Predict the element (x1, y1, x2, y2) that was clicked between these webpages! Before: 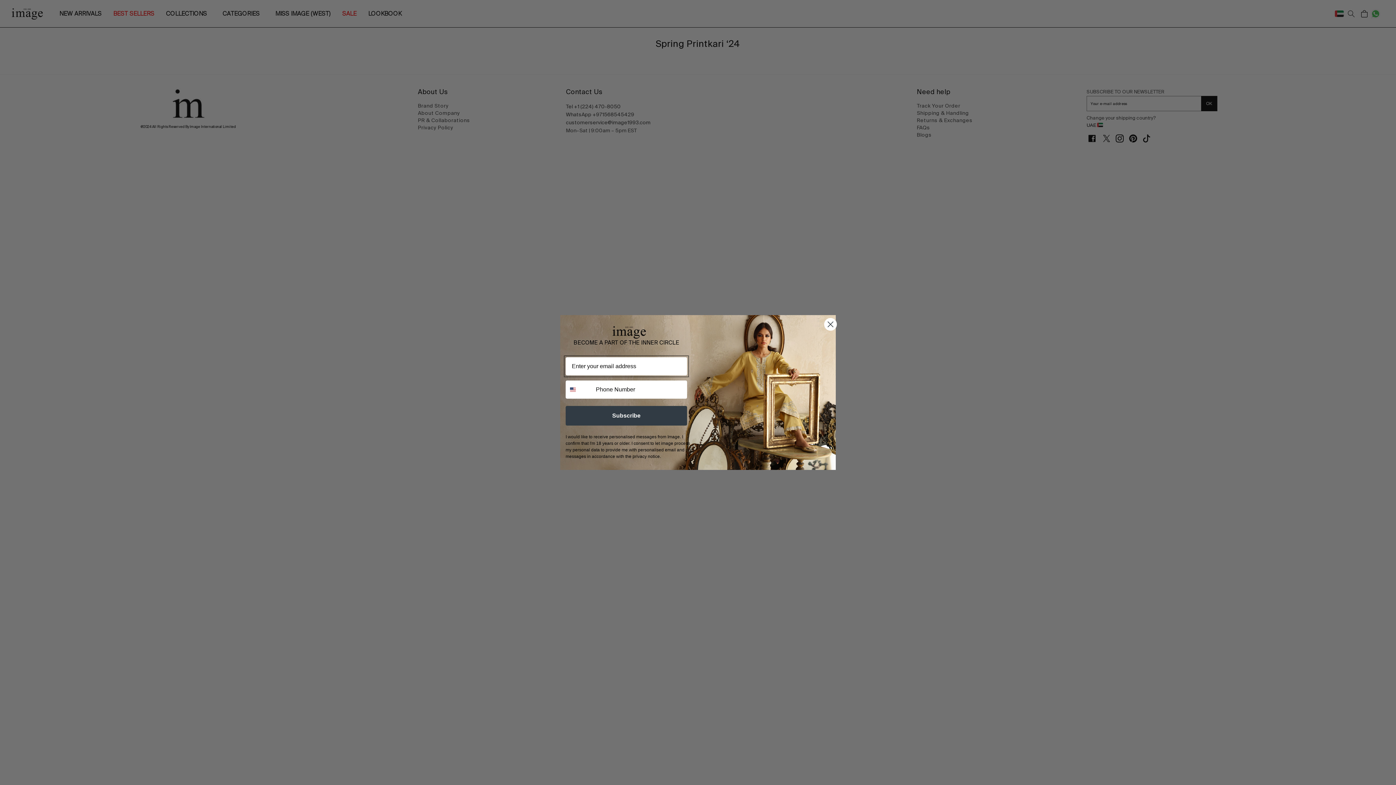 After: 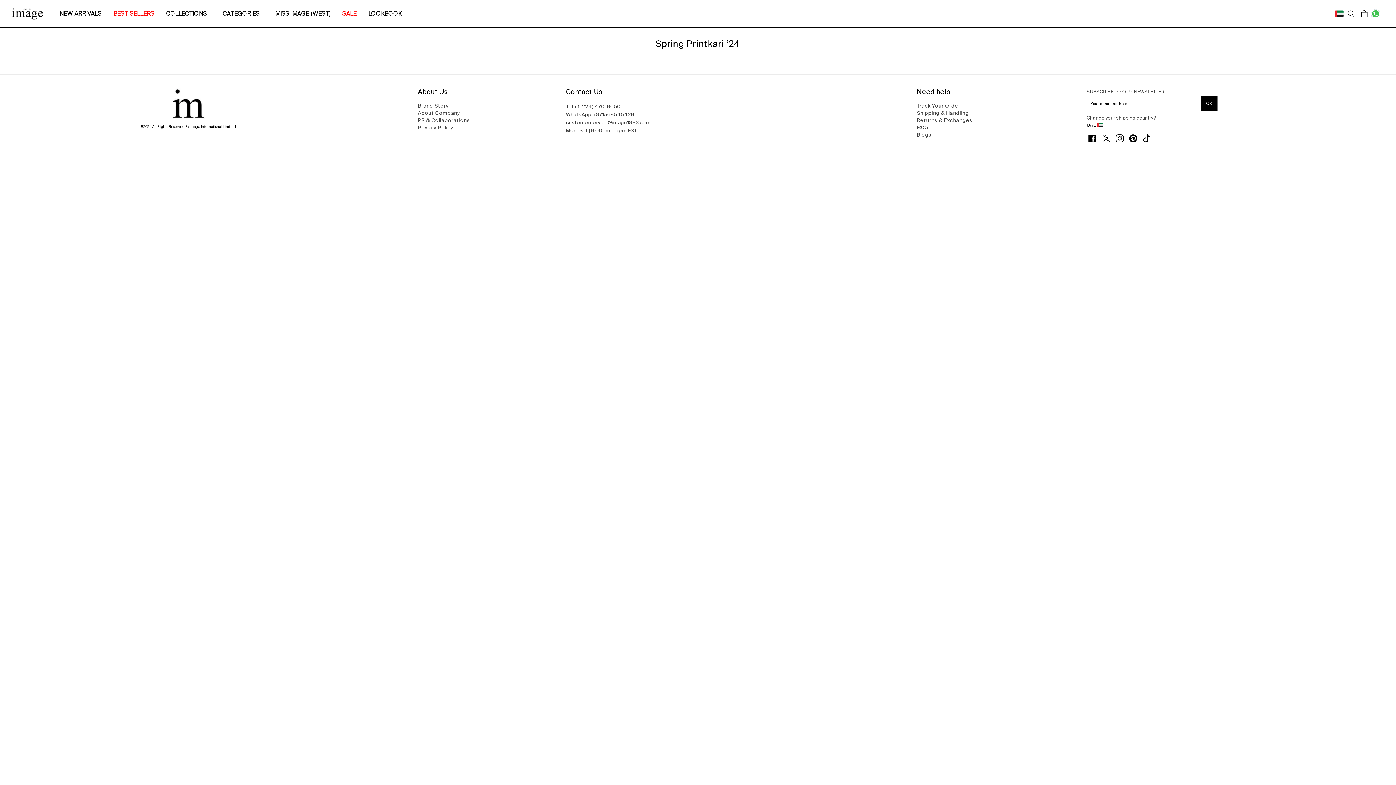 Action: label: Close dialog bbox: (824, 318, 837, 330)